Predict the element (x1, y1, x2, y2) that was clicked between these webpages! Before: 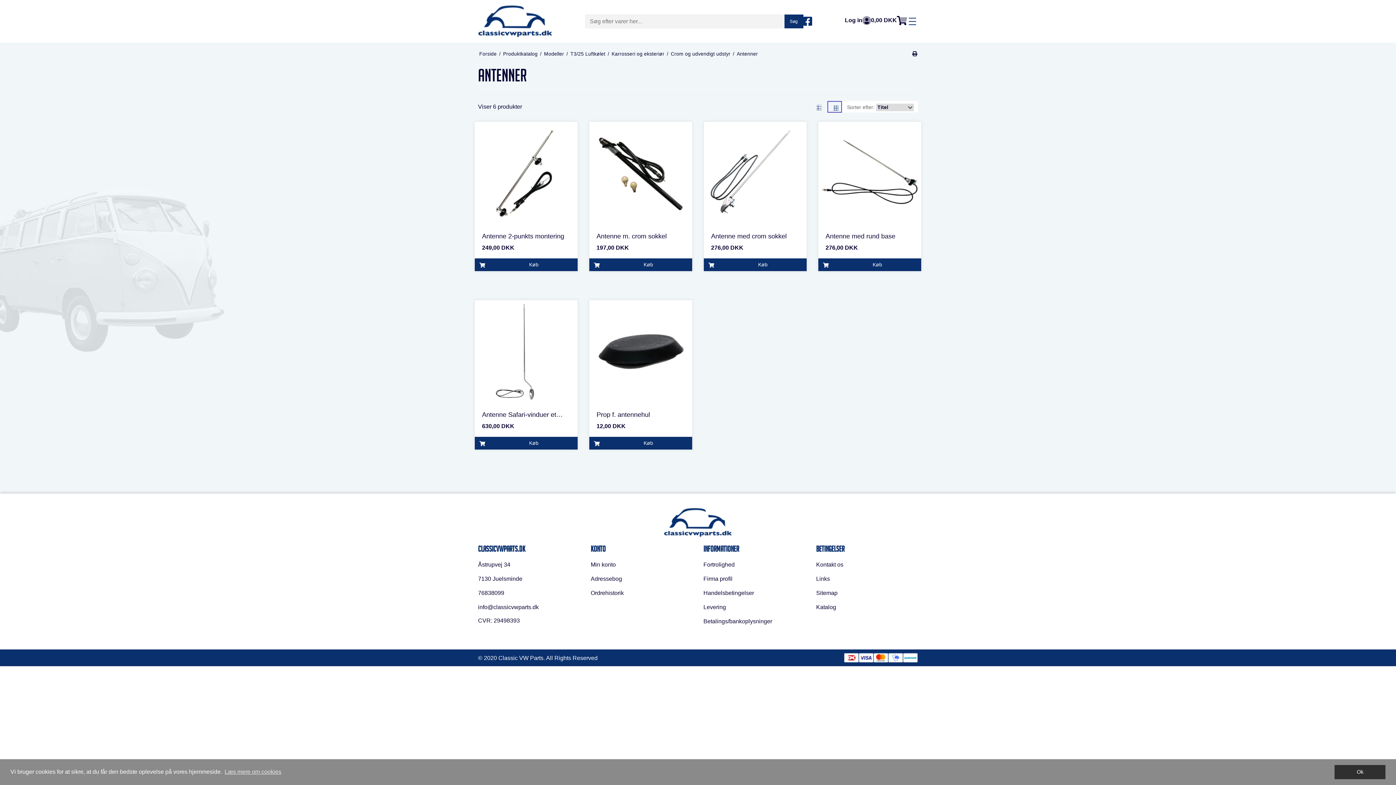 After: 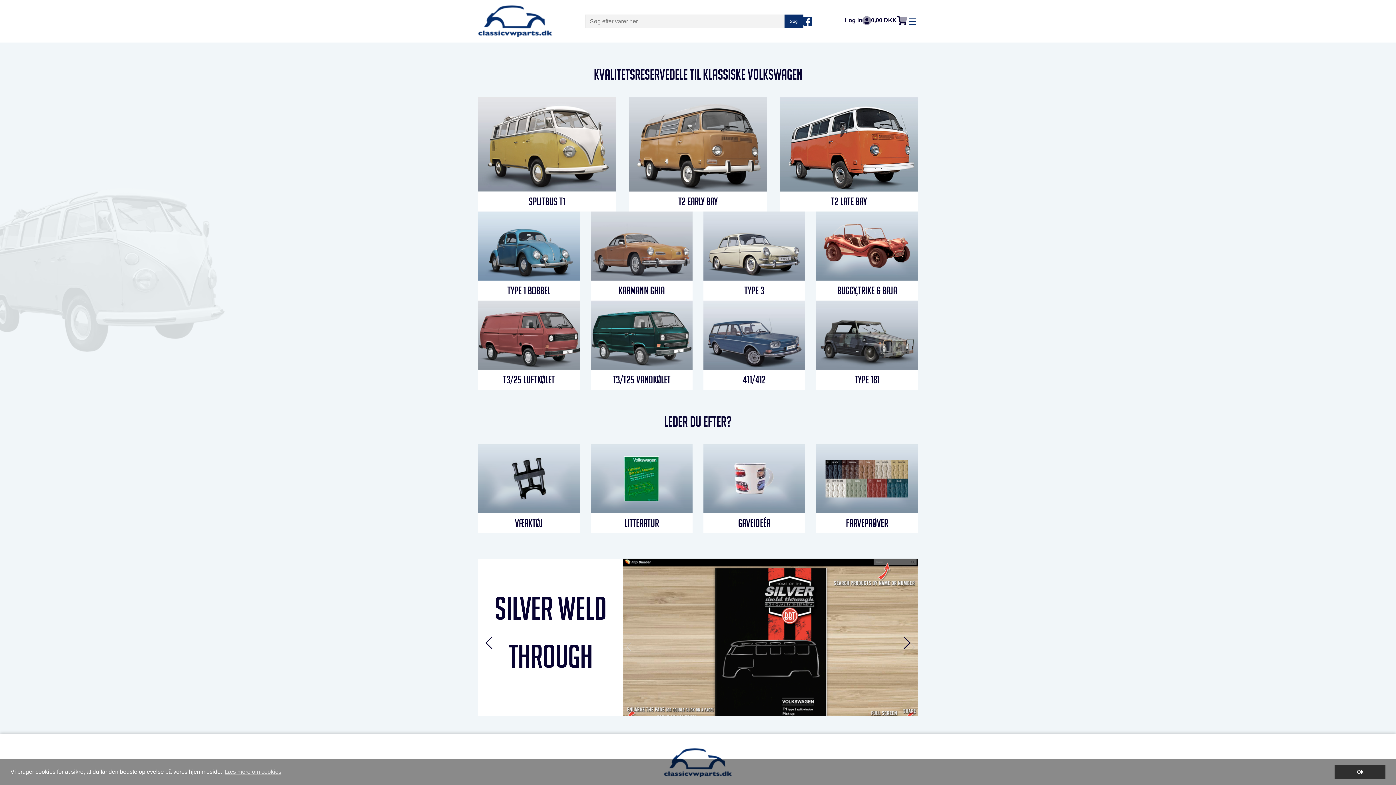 Action: bbox: (664, 508, 732, 537)